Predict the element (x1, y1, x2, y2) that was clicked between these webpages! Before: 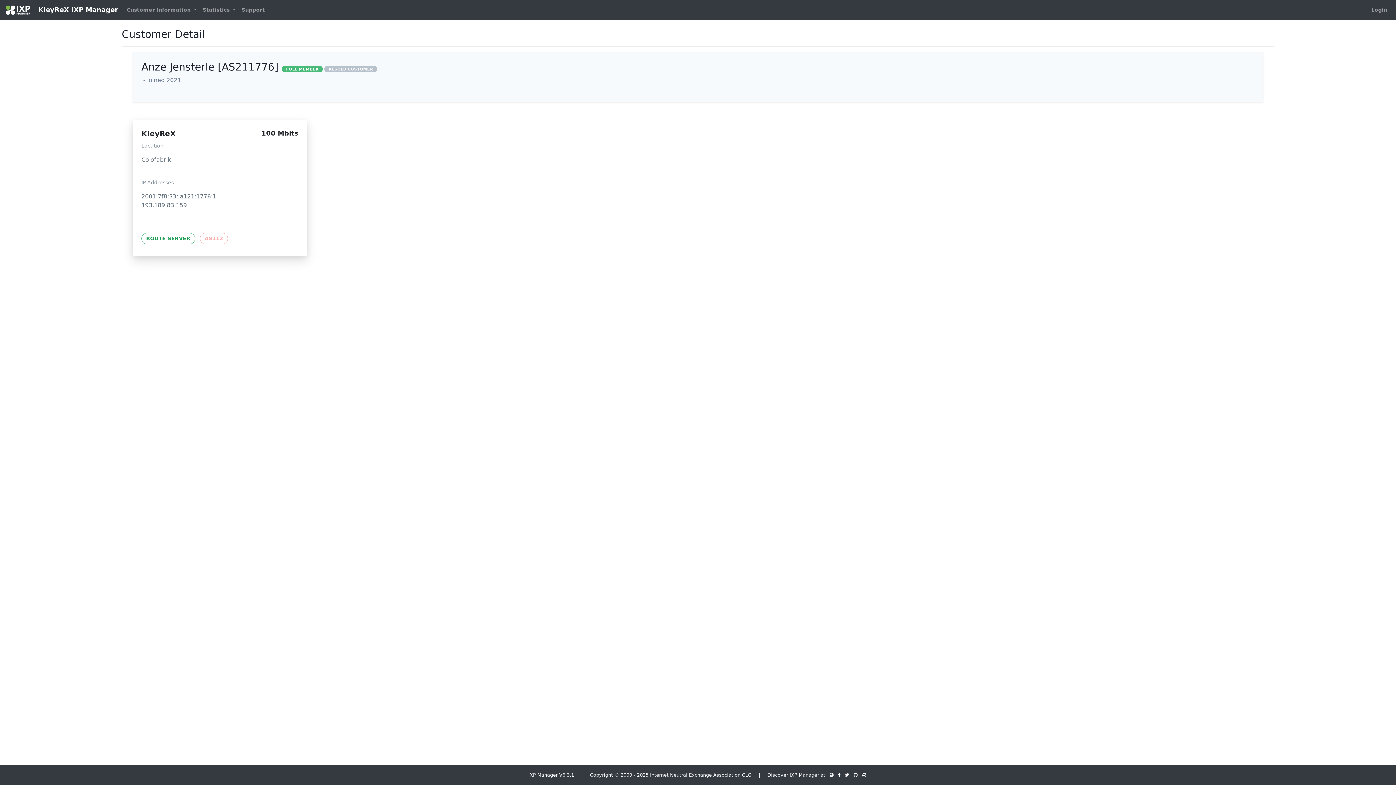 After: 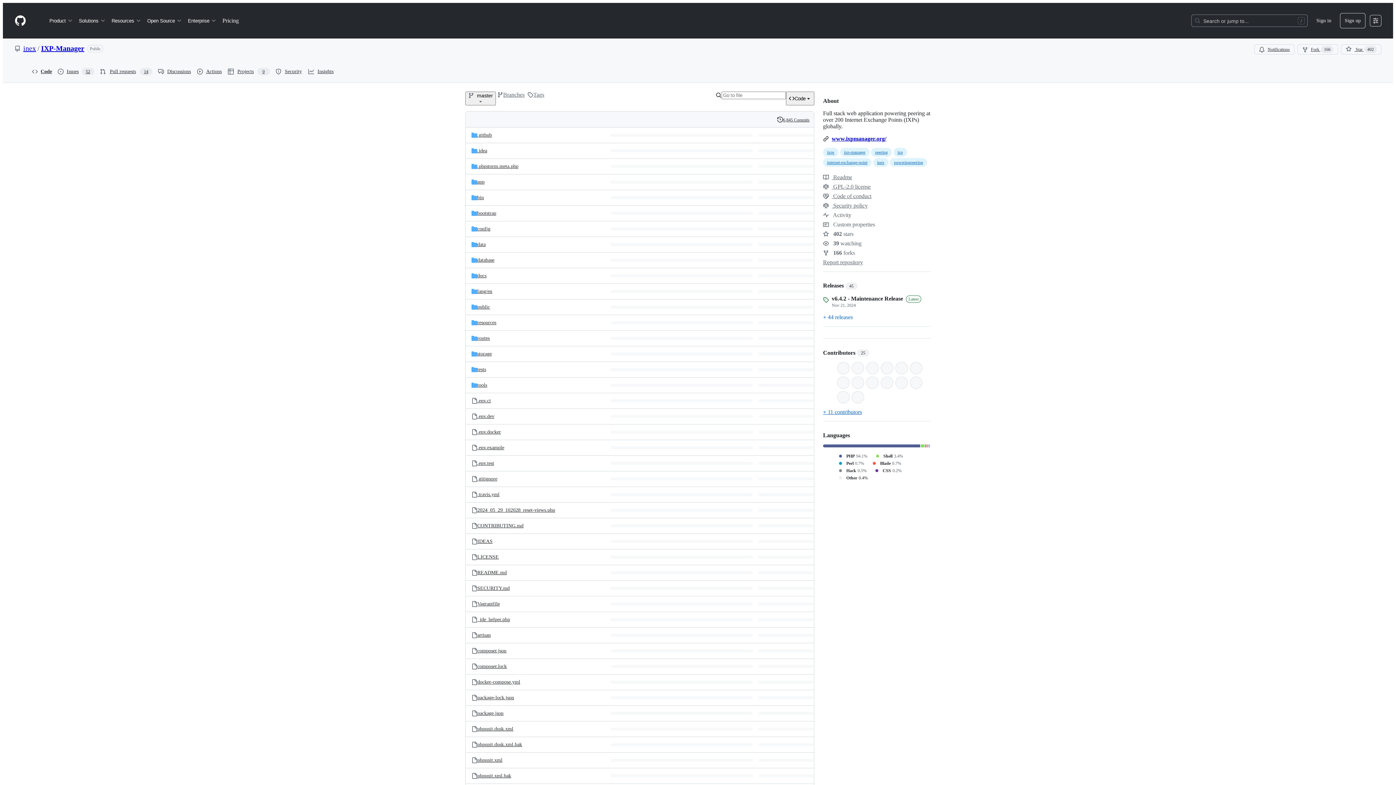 Action: bbox: (852, 772, 859, 778)